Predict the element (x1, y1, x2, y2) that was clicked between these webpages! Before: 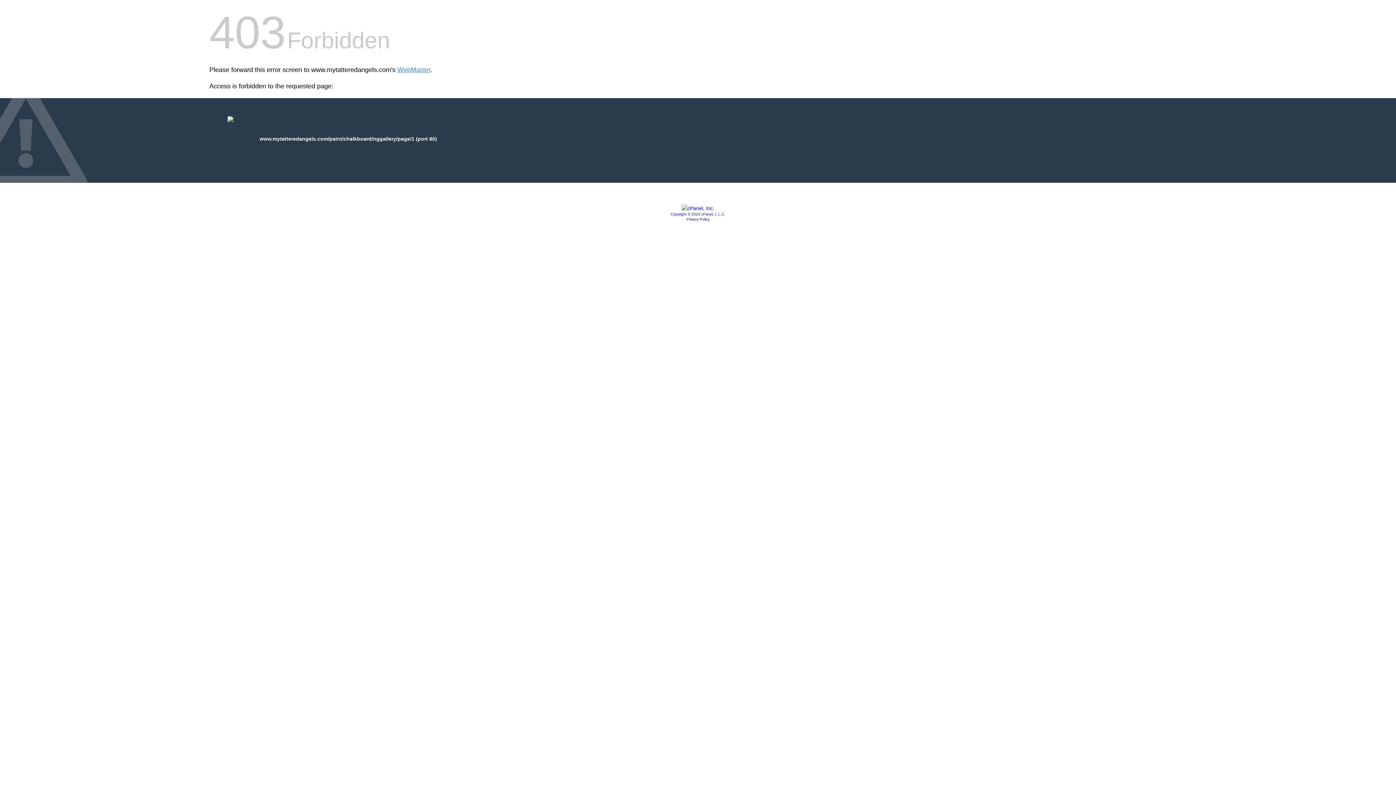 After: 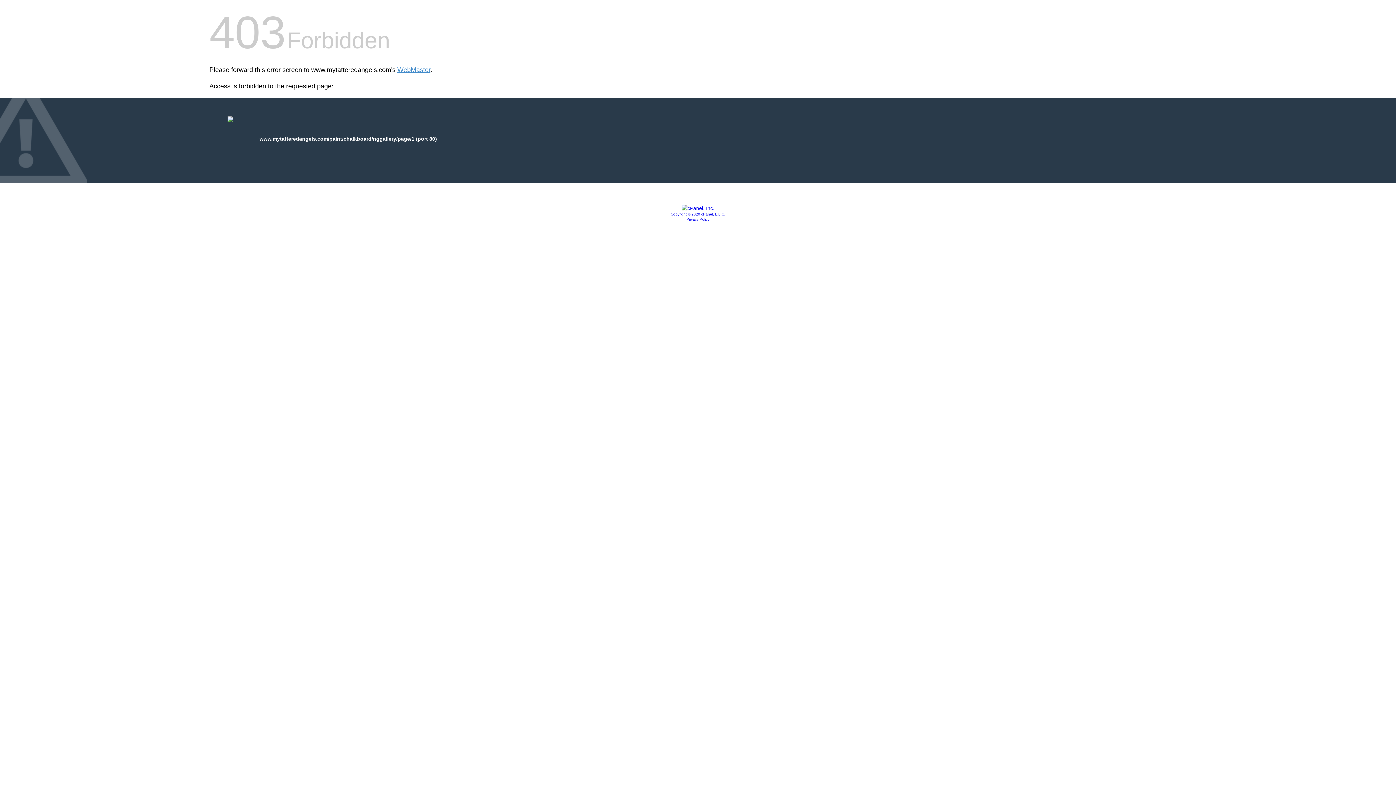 Action: label: Privacy Policy bbox: (686, 217, 709, 221)